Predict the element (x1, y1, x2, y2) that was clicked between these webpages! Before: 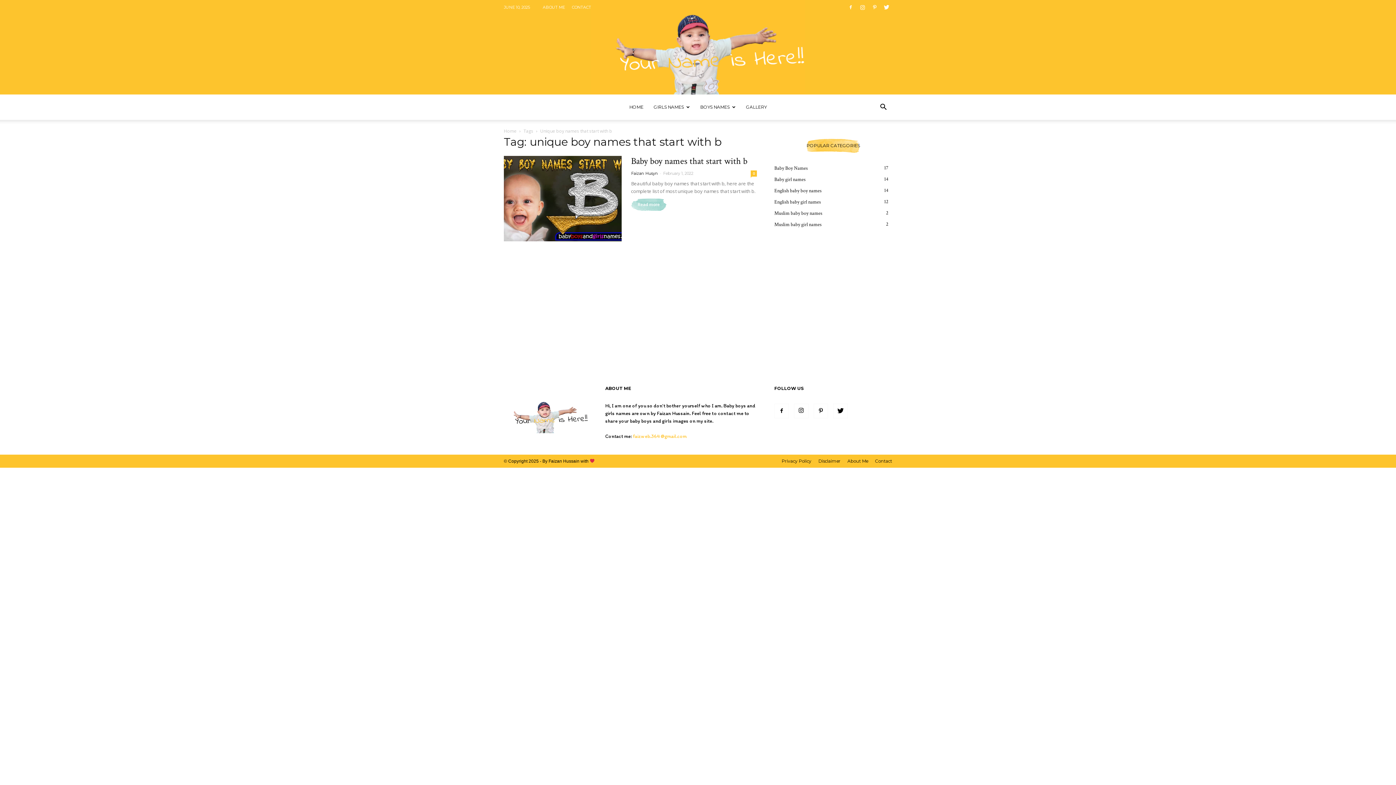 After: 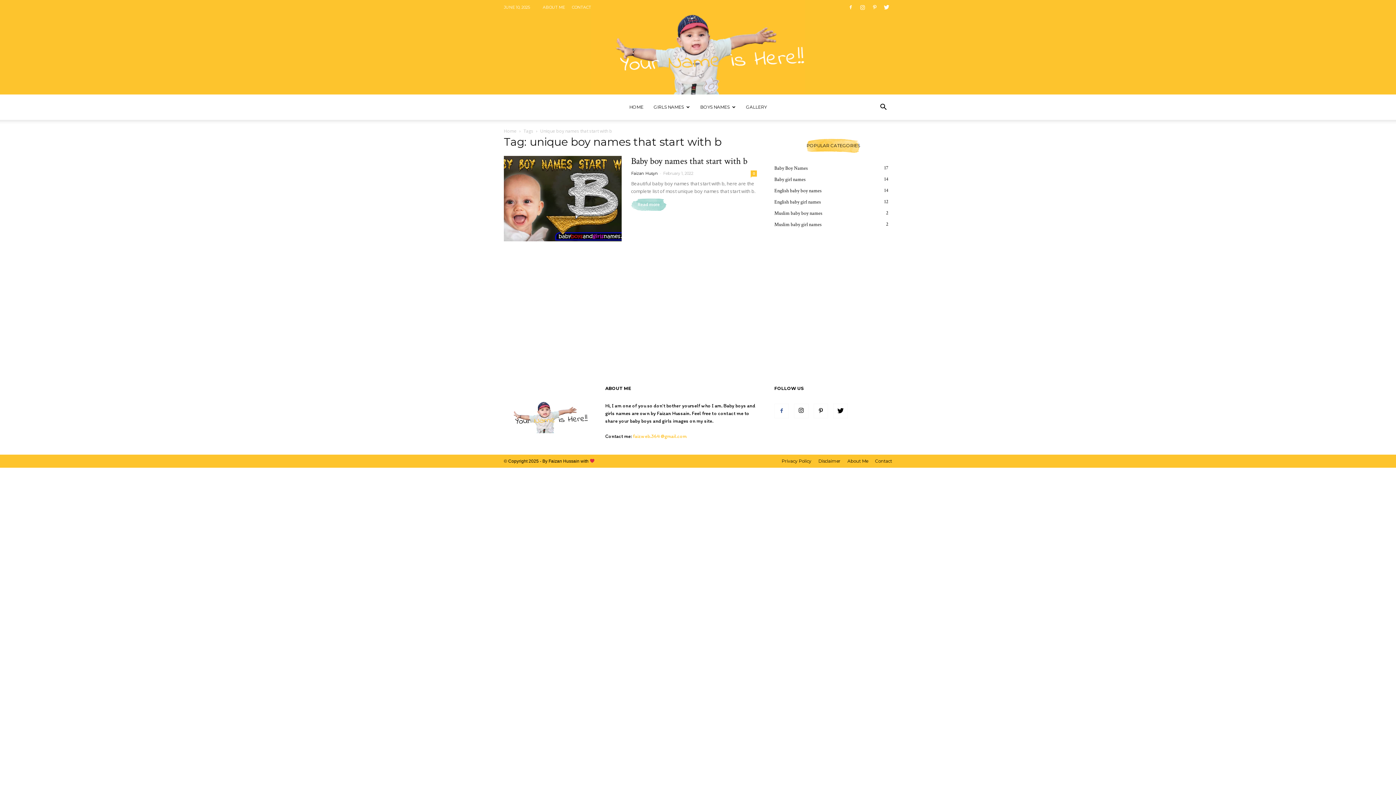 Action: bbox: (774, 404, 789, 418)